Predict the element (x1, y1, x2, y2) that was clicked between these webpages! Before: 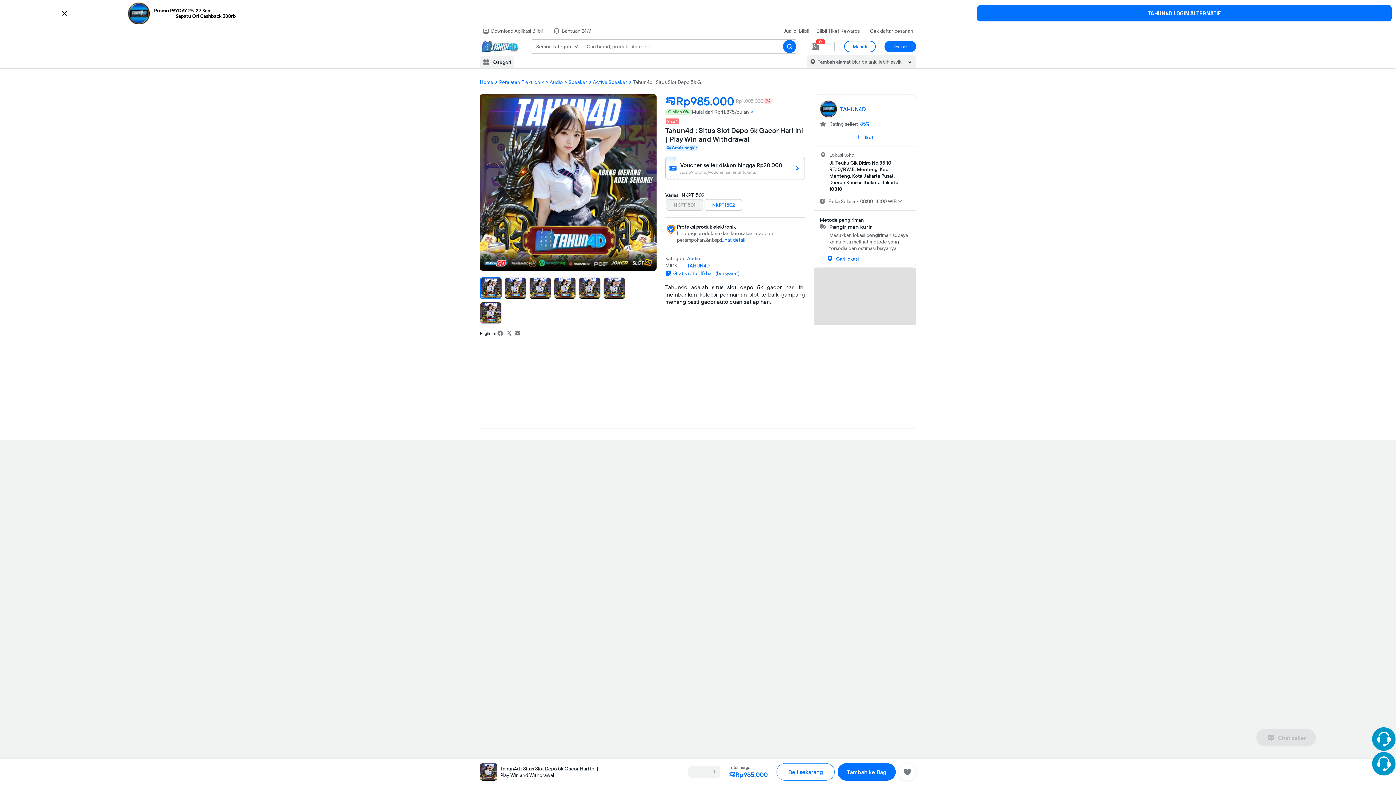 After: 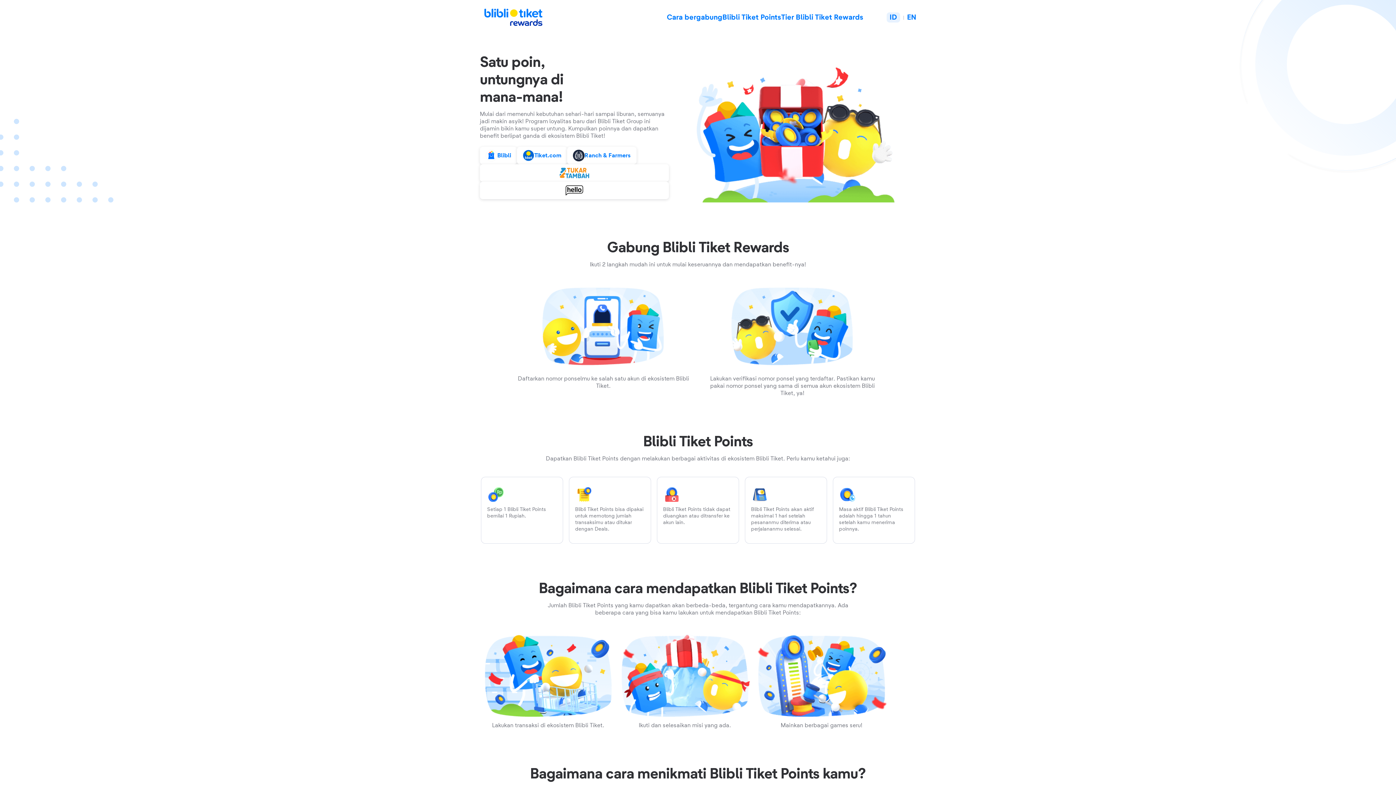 Action: label: Blibli Tiket Rewards bbox: (813, 27, 862, 34)